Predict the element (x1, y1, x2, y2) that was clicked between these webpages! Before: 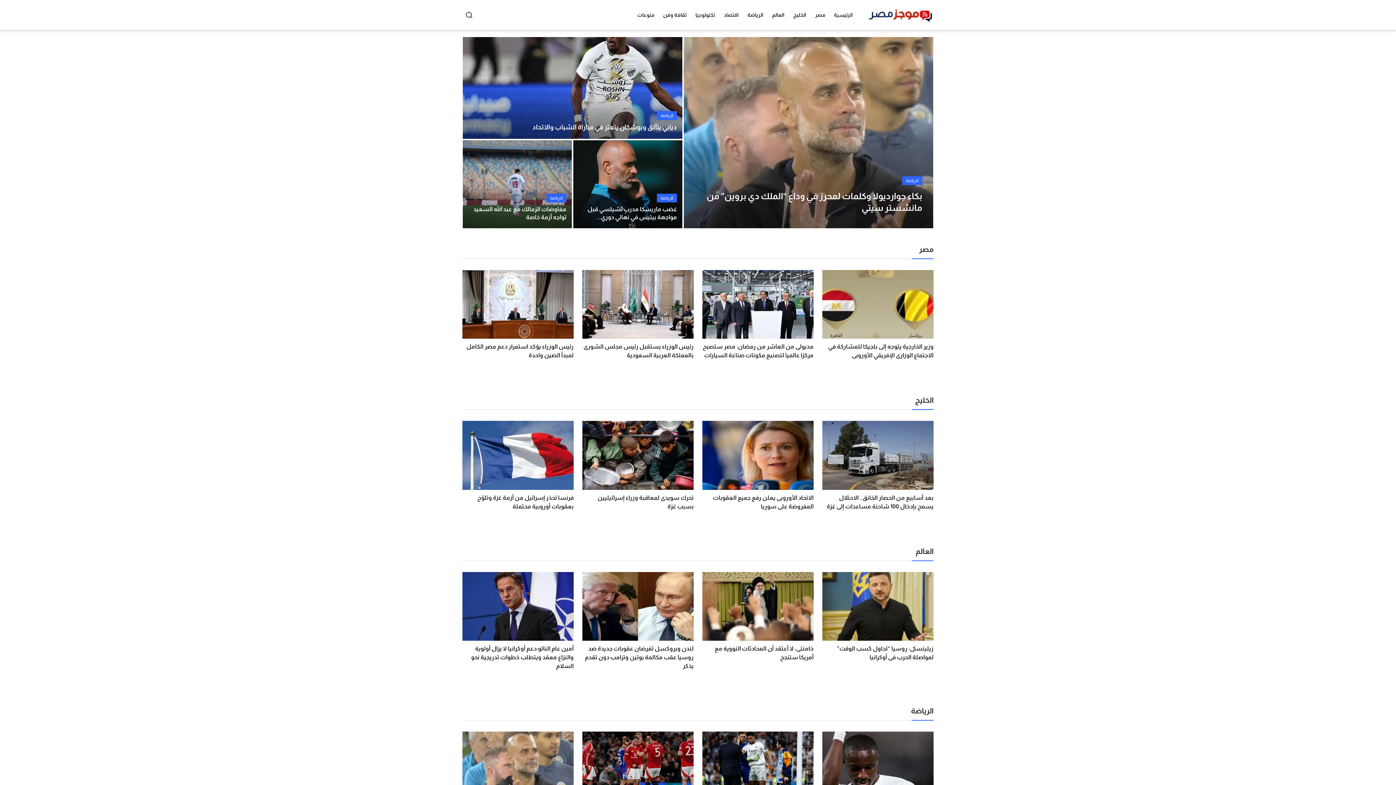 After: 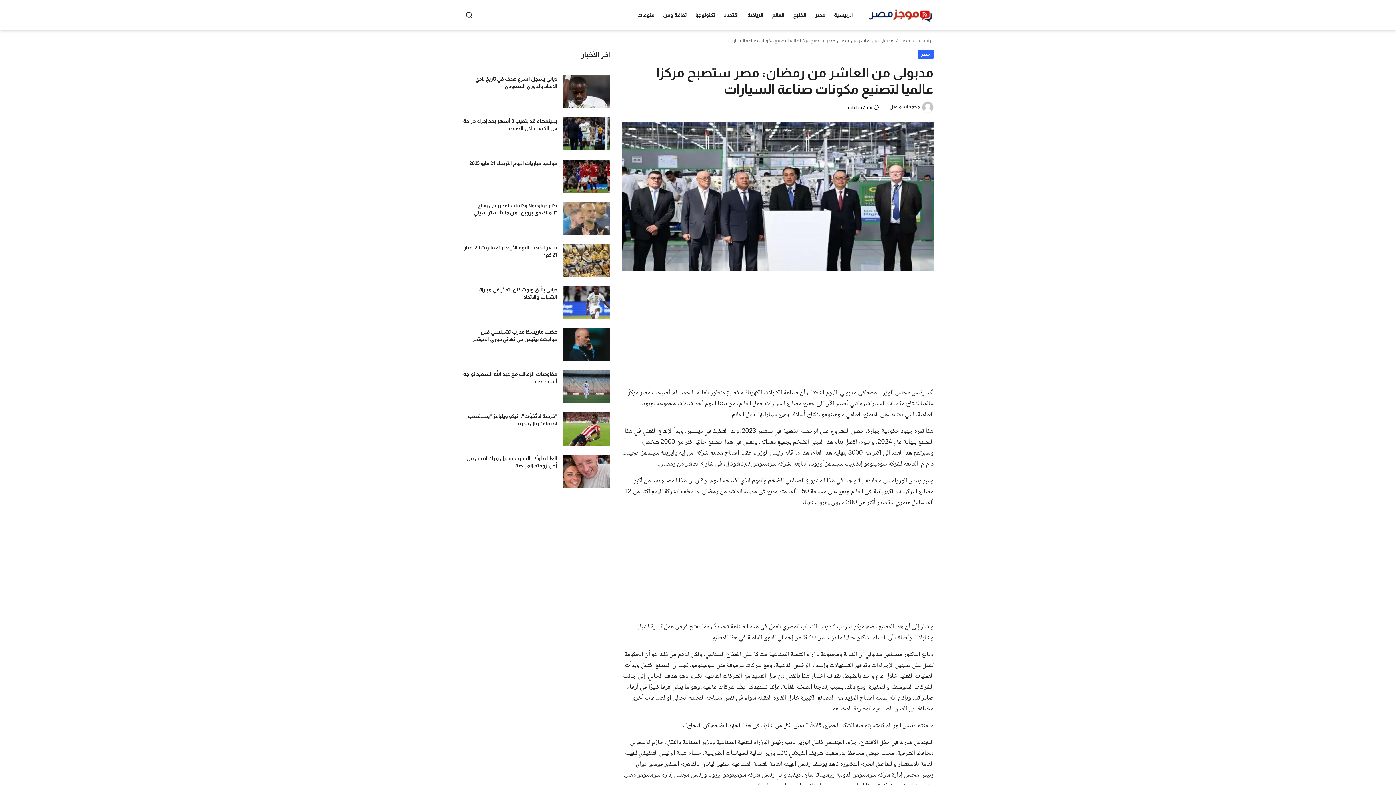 Action: label: مدبولى من العاشر من رمضان: مصر ستصبح مركزا عالميا لتصنيع مكونات صناعة السيارات bbox: (702, 342, 813, 360)